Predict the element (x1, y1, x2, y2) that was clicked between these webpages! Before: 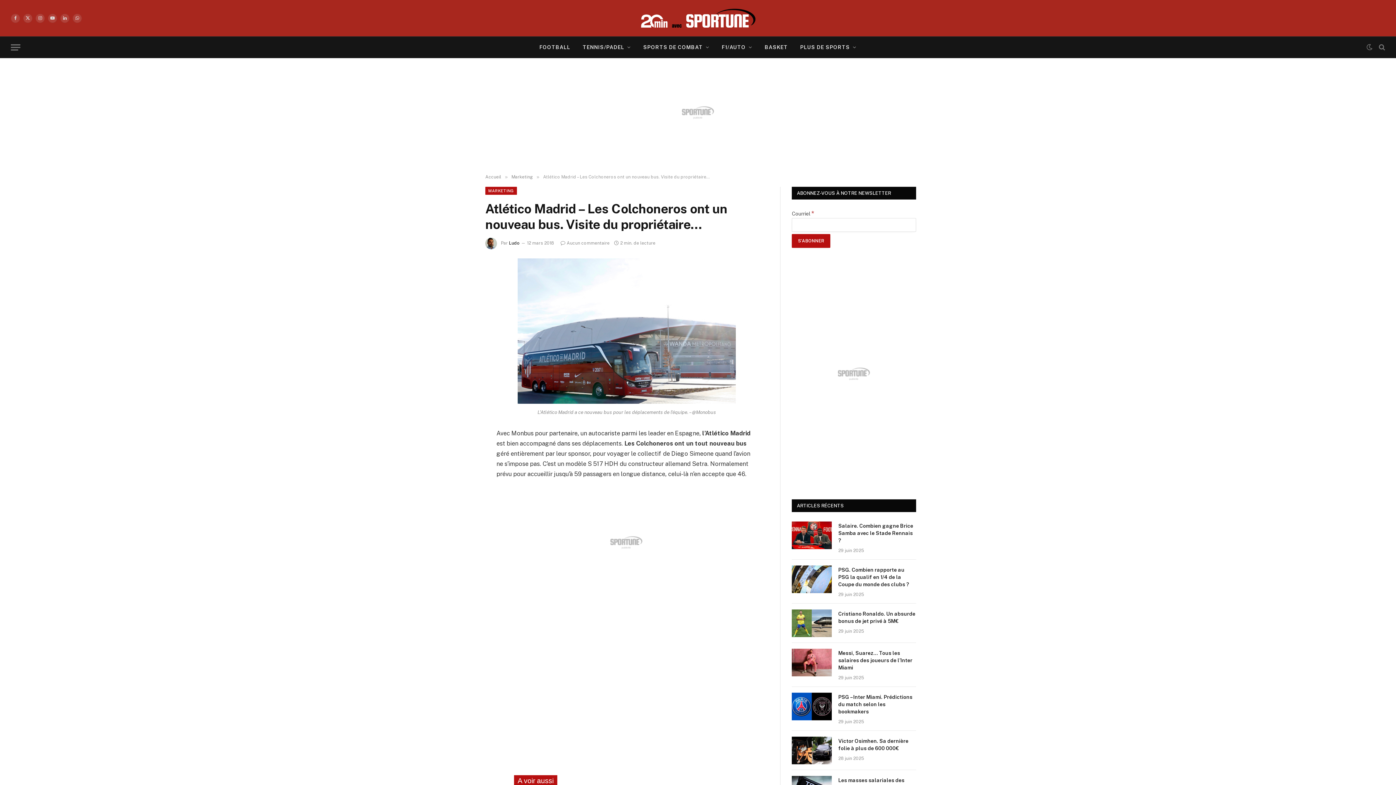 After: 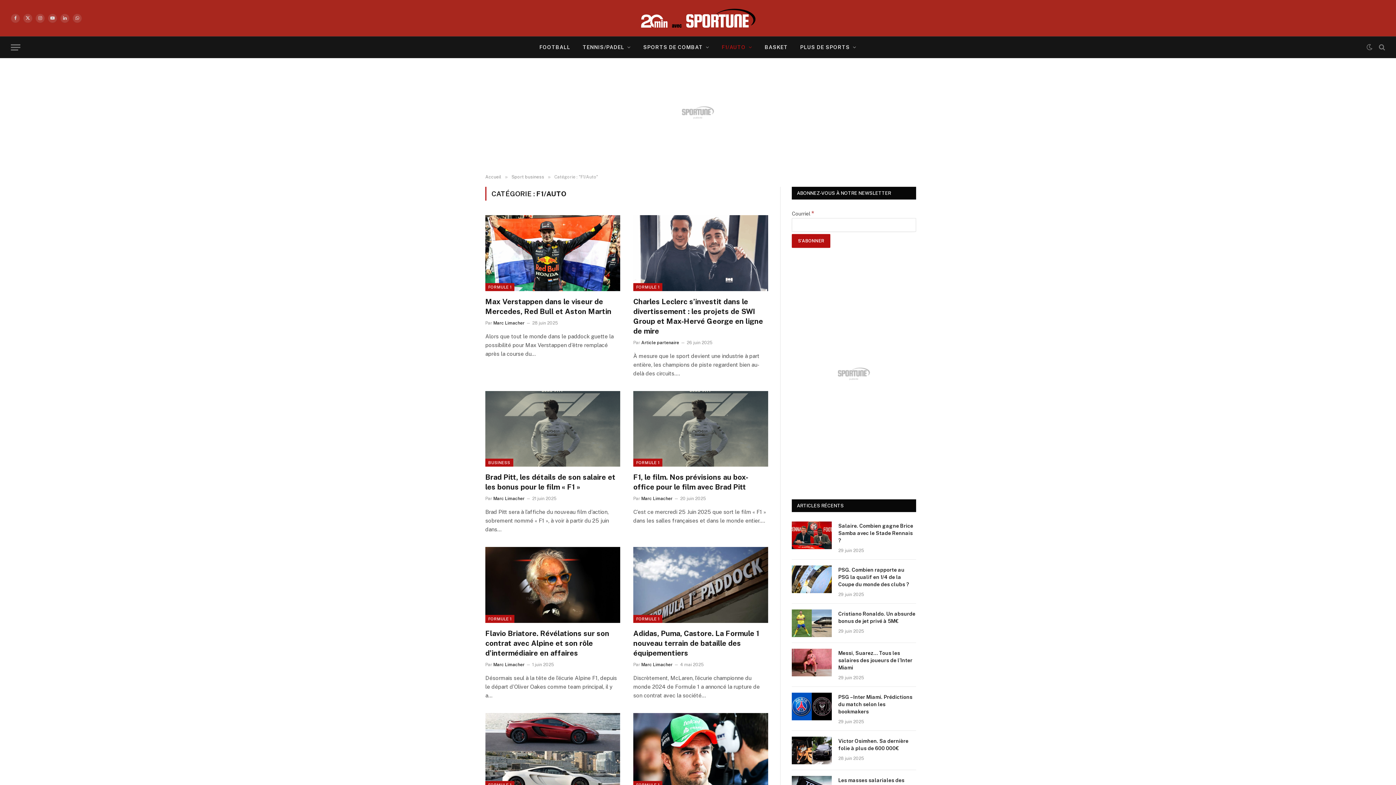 Action: label: F1/AUTO bbox: (715, 36, 758, 57)